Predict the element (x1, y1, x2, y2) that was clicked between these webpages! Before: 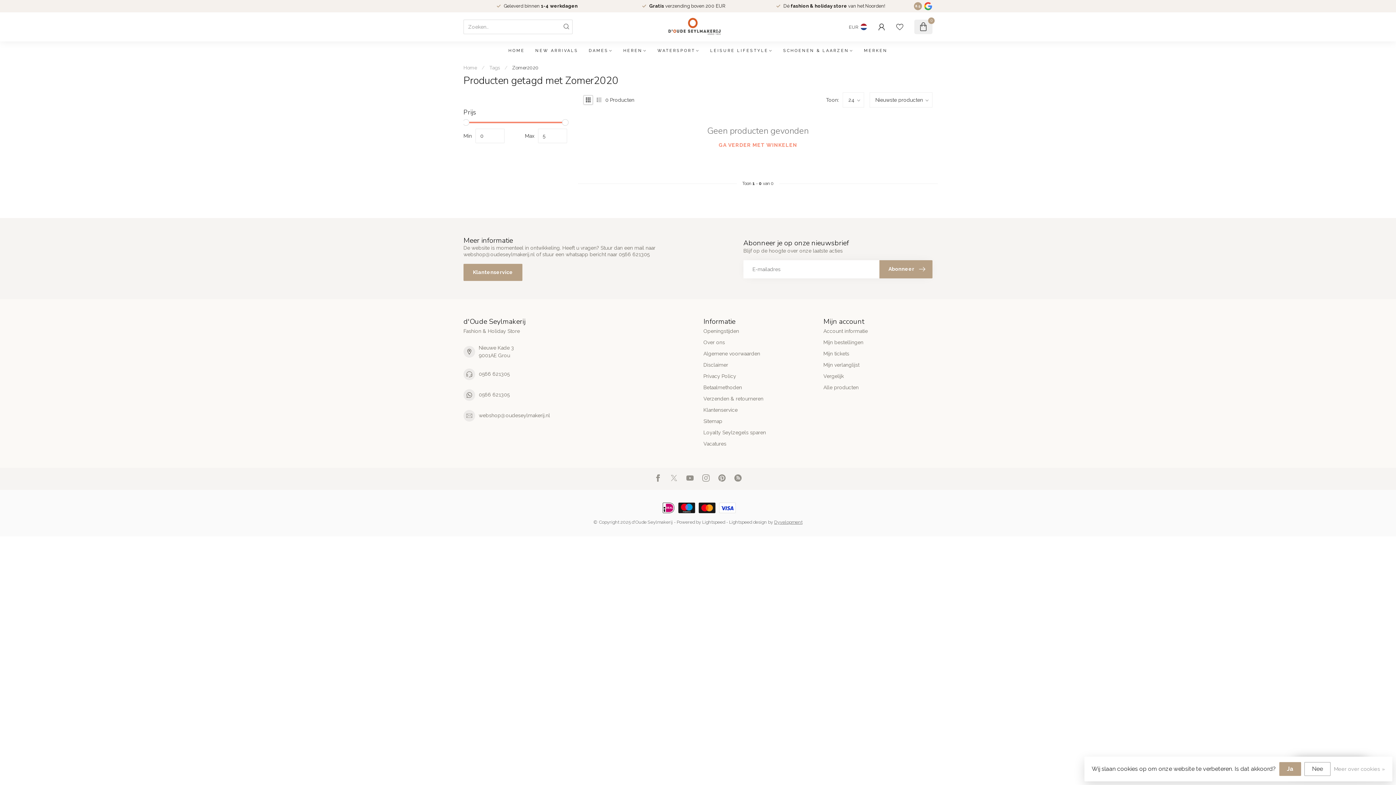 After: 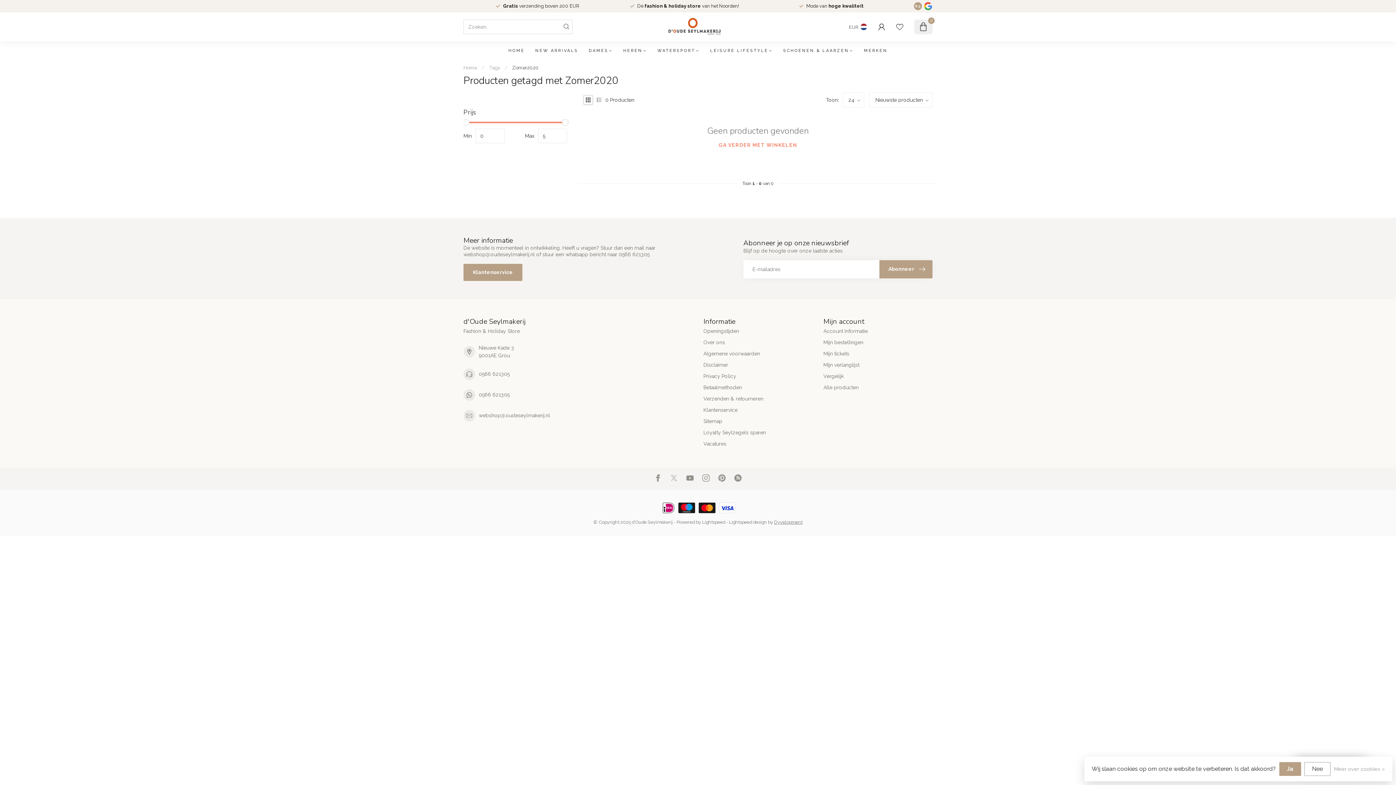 Action: label: Dyvelopment bbox: (774, 519, 802, 525)